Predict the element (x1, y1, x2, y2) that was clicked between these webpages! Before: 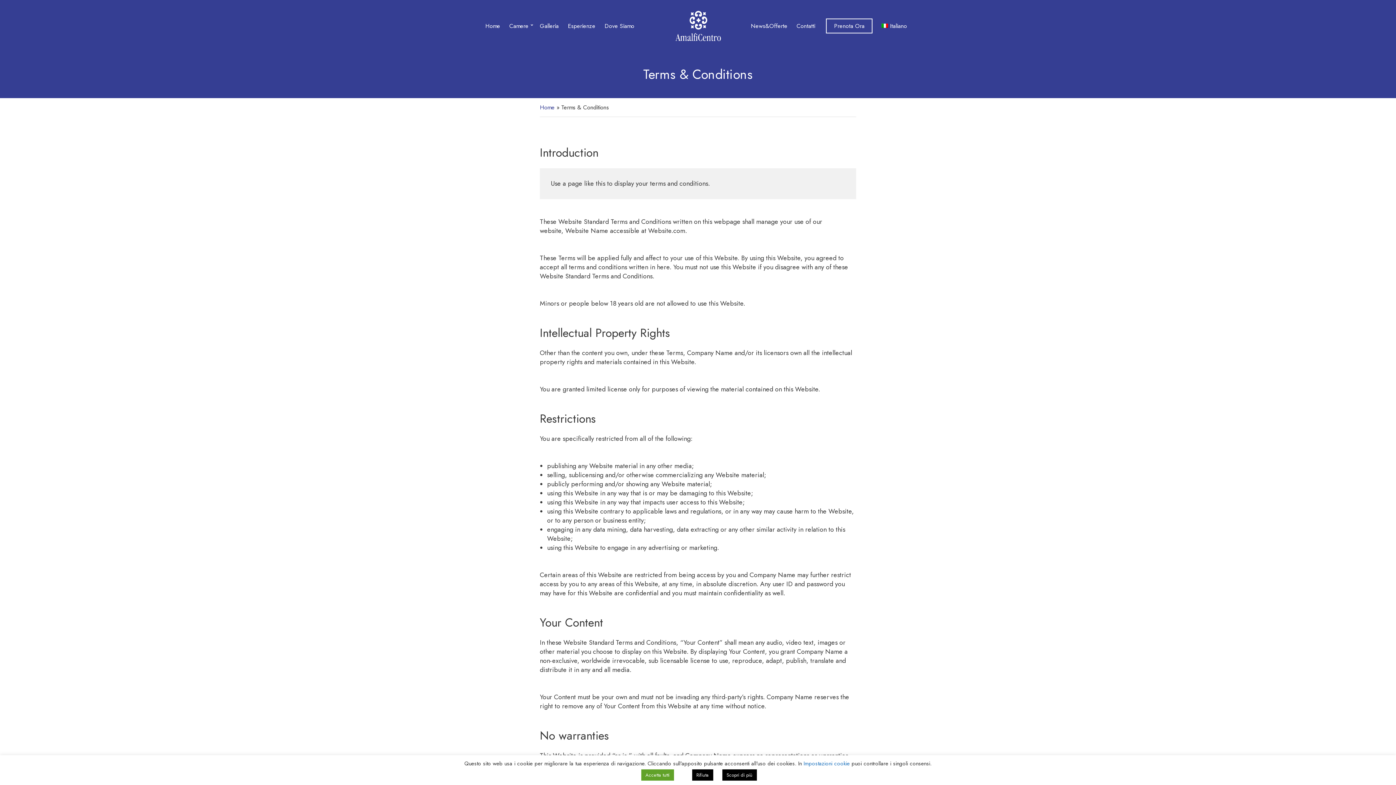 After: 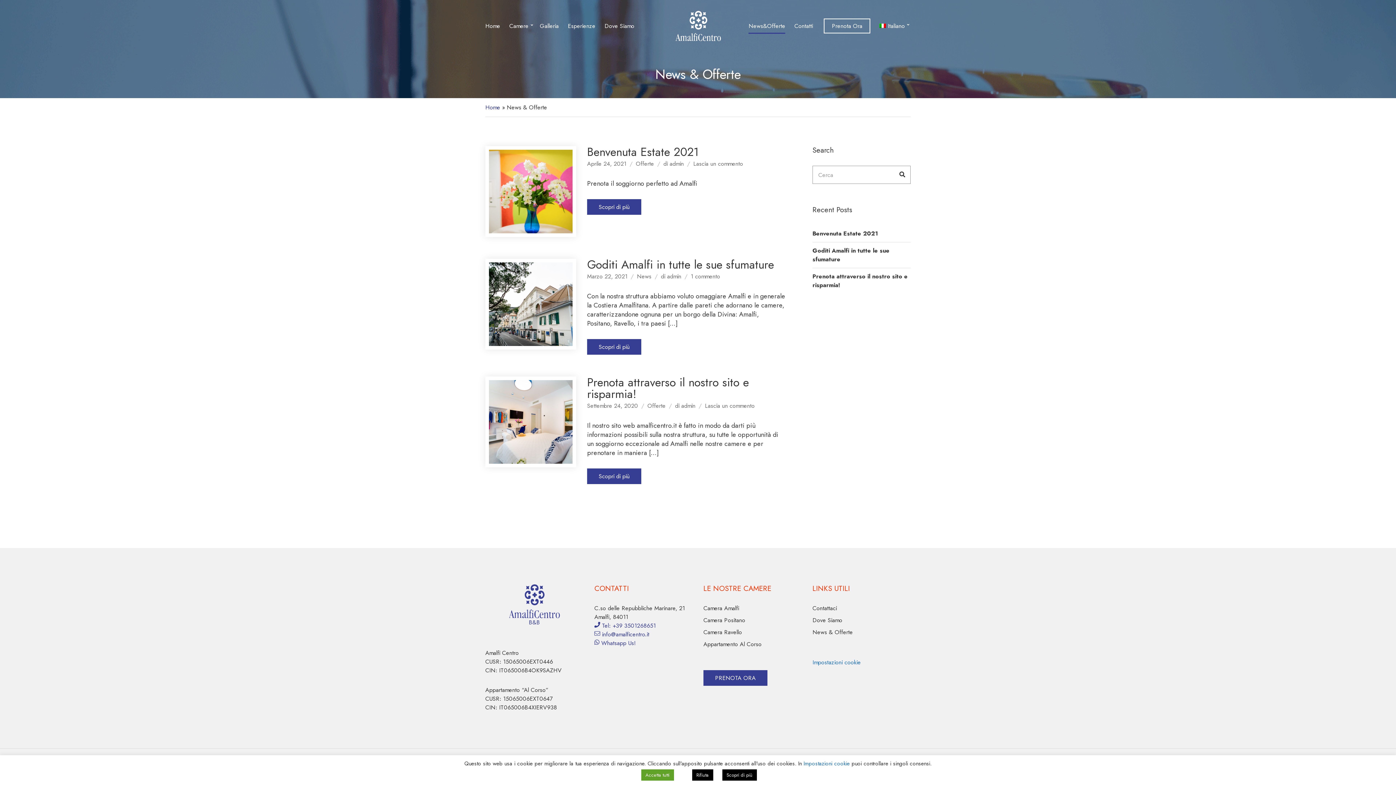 Action: bbox: (750, 18, 787, 33) label: News&Offerte